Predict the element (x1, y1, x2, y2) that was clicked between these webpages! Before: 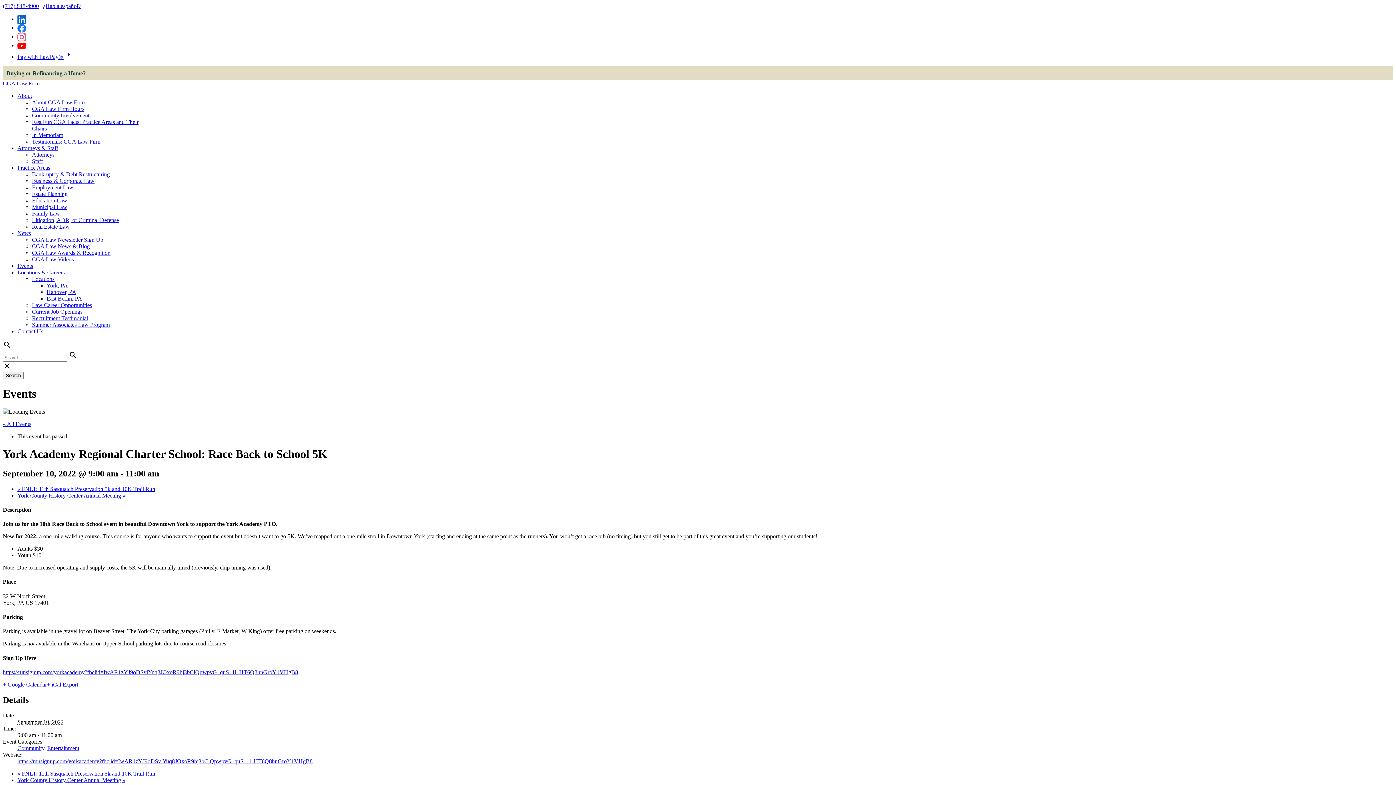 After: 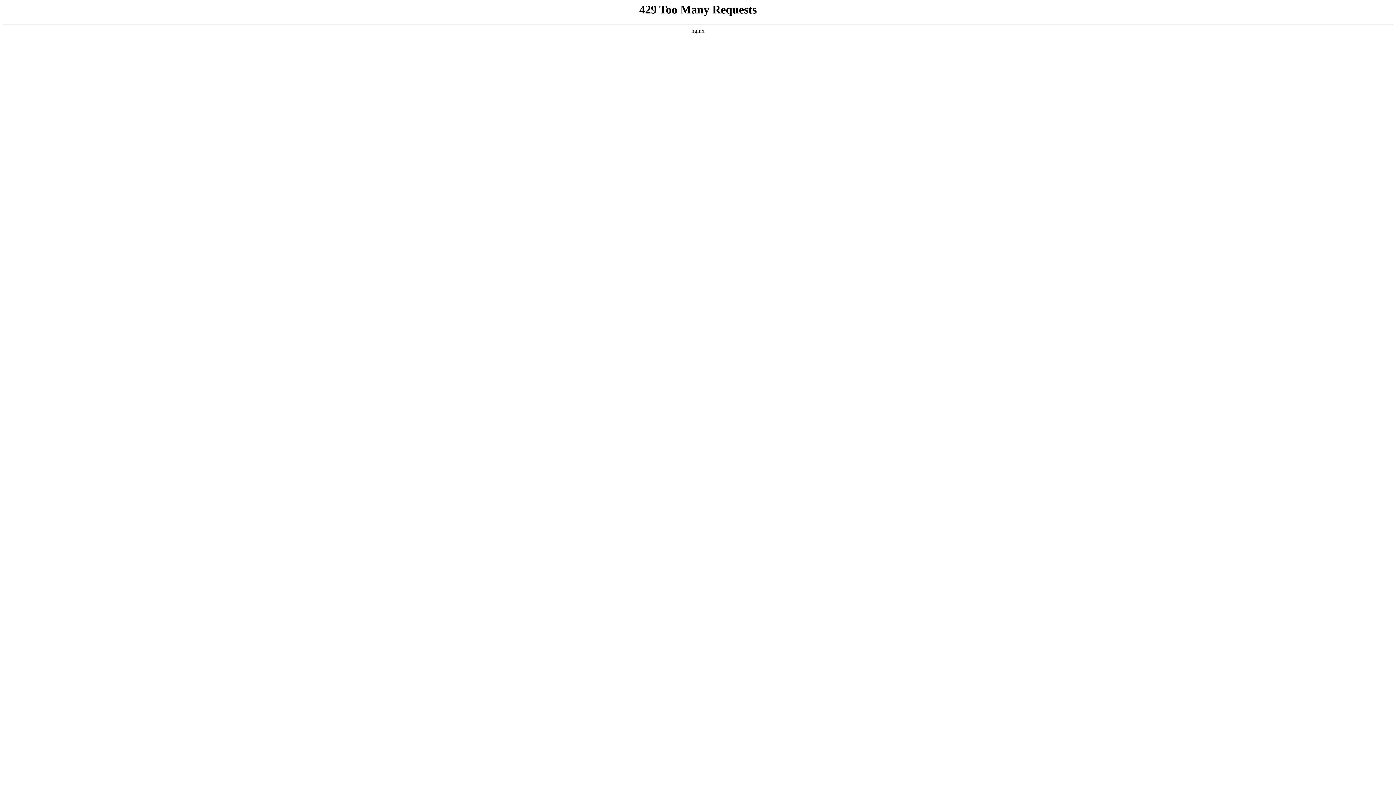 Action: bbox: (32, 99, 84, 105) label: About CGA Law Firm